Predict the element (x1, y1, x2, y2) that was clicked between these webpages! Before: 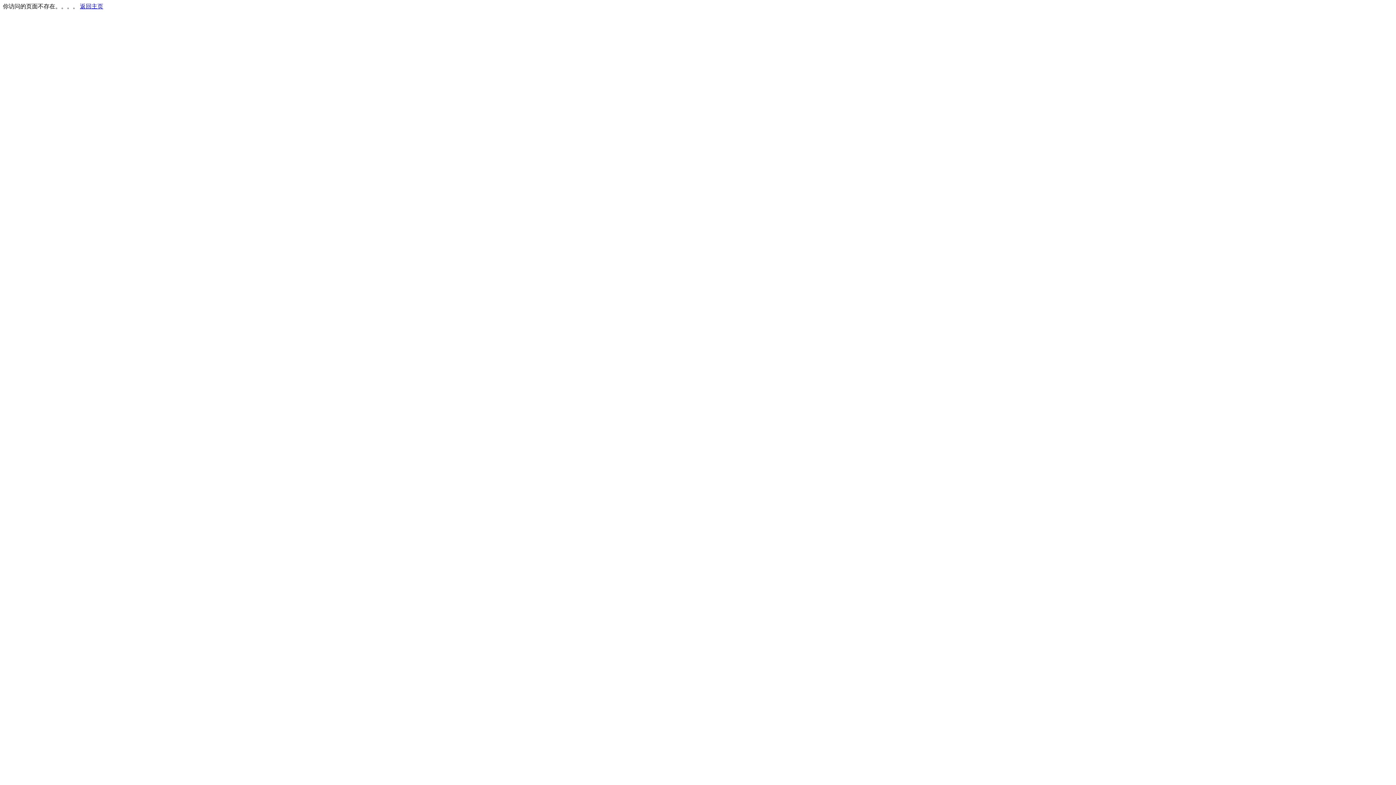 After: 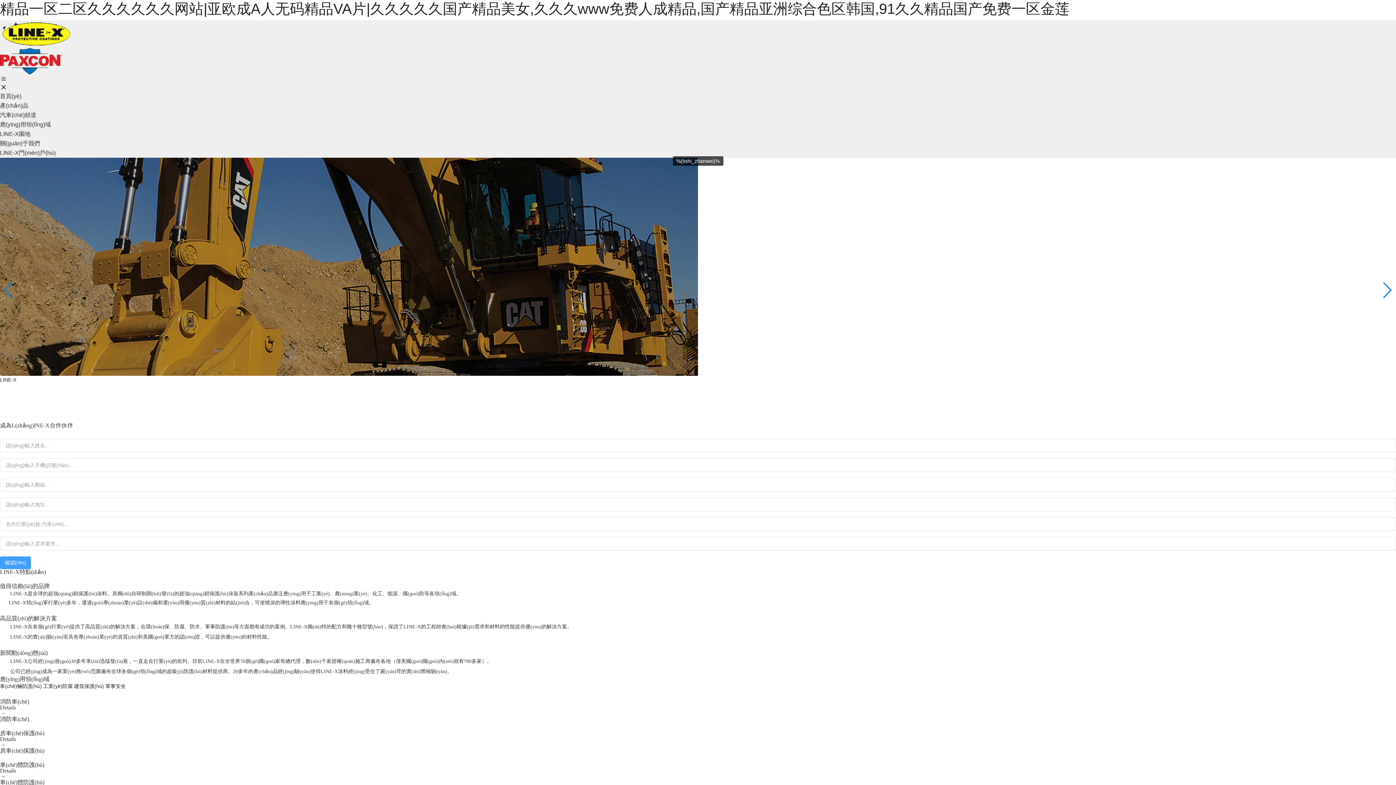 Action: bbox: (80, 3, 103, 9) label: 返回主页